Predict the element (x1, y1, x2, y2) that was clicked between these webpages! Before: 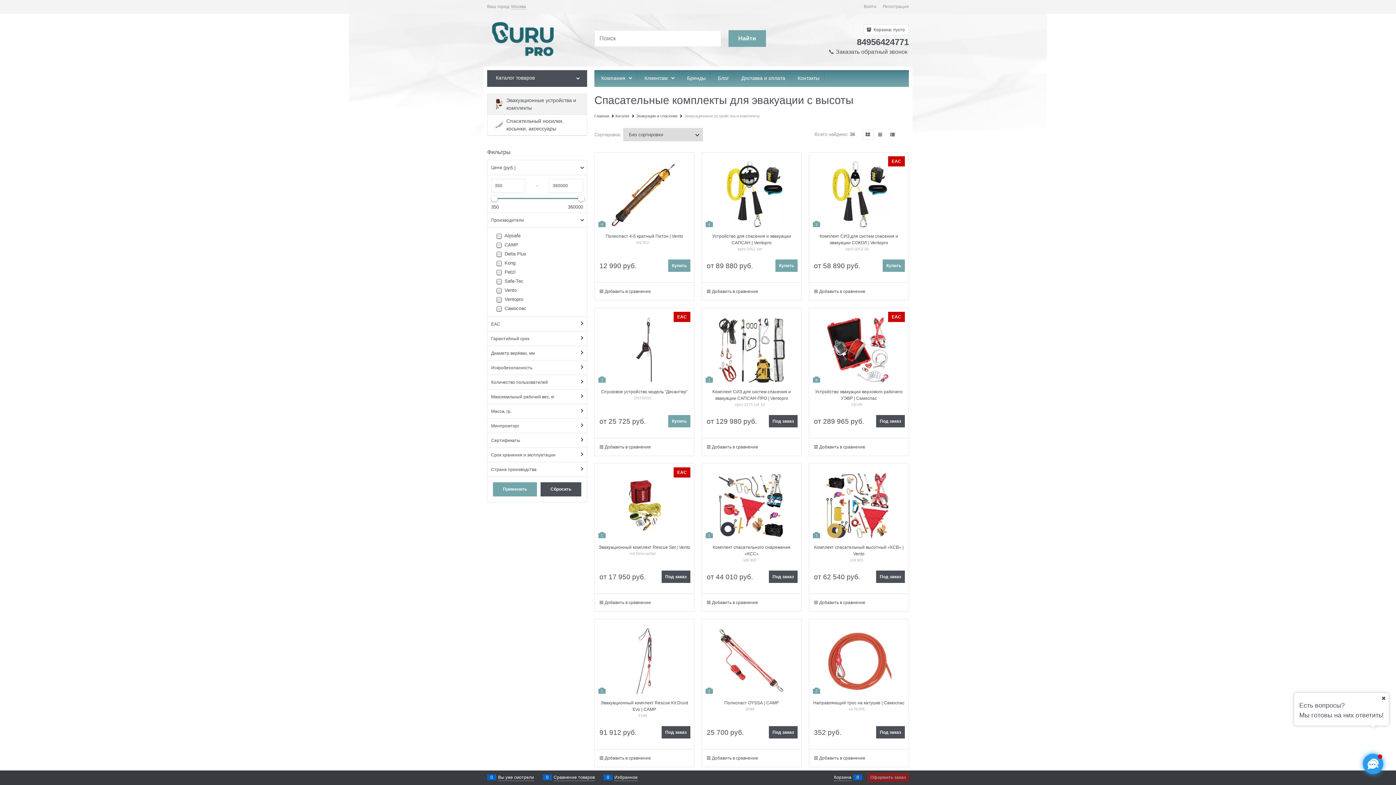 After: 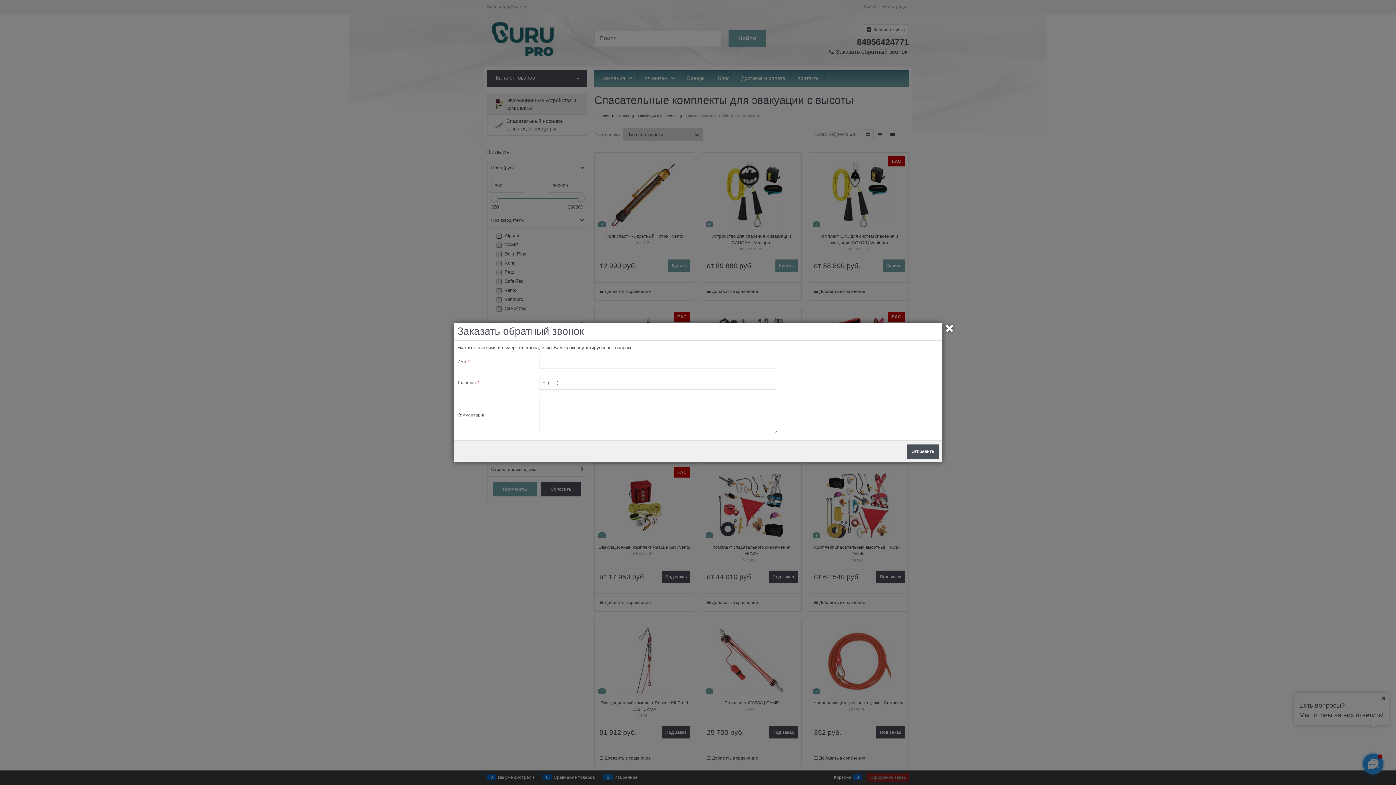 Action: bbox: (836, 48, 907, 54) label: Заказать обратный звонок